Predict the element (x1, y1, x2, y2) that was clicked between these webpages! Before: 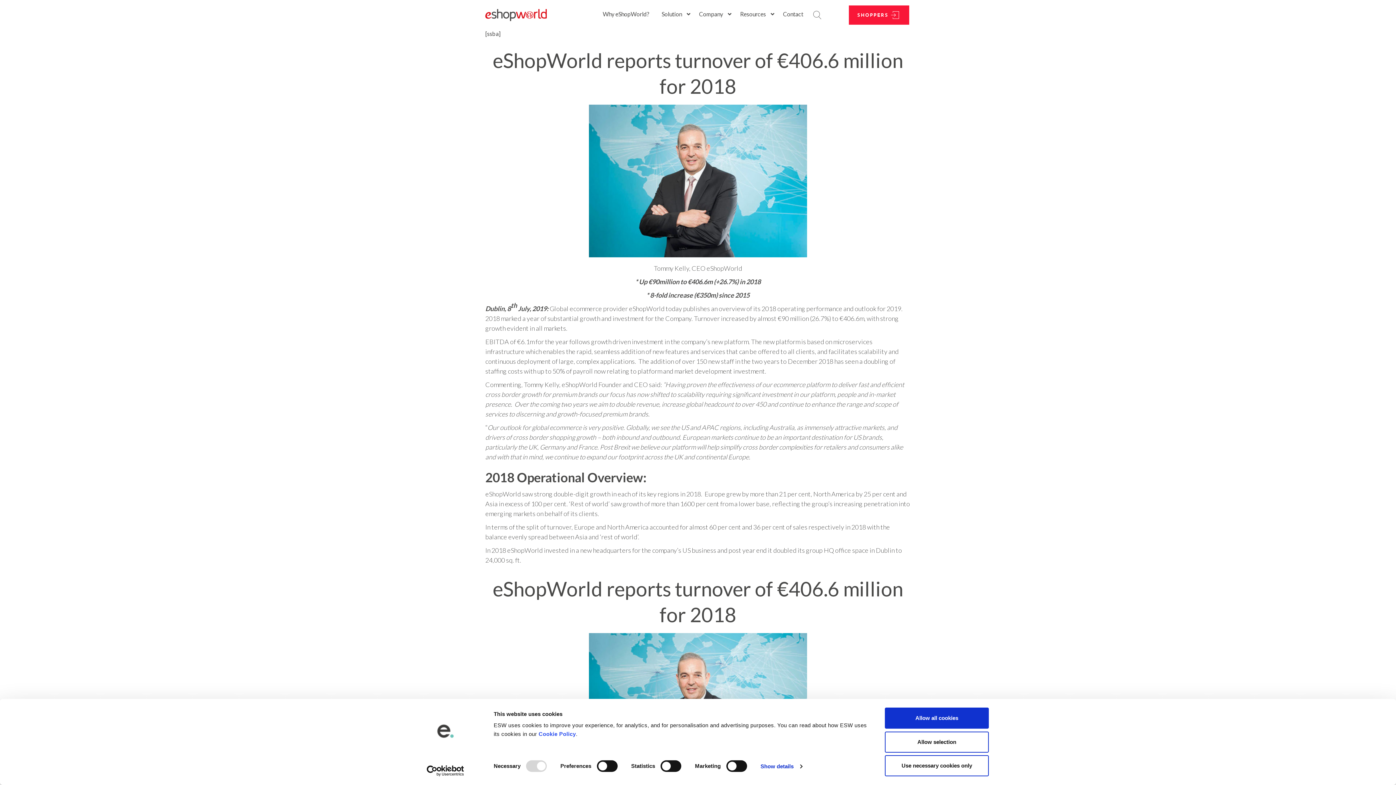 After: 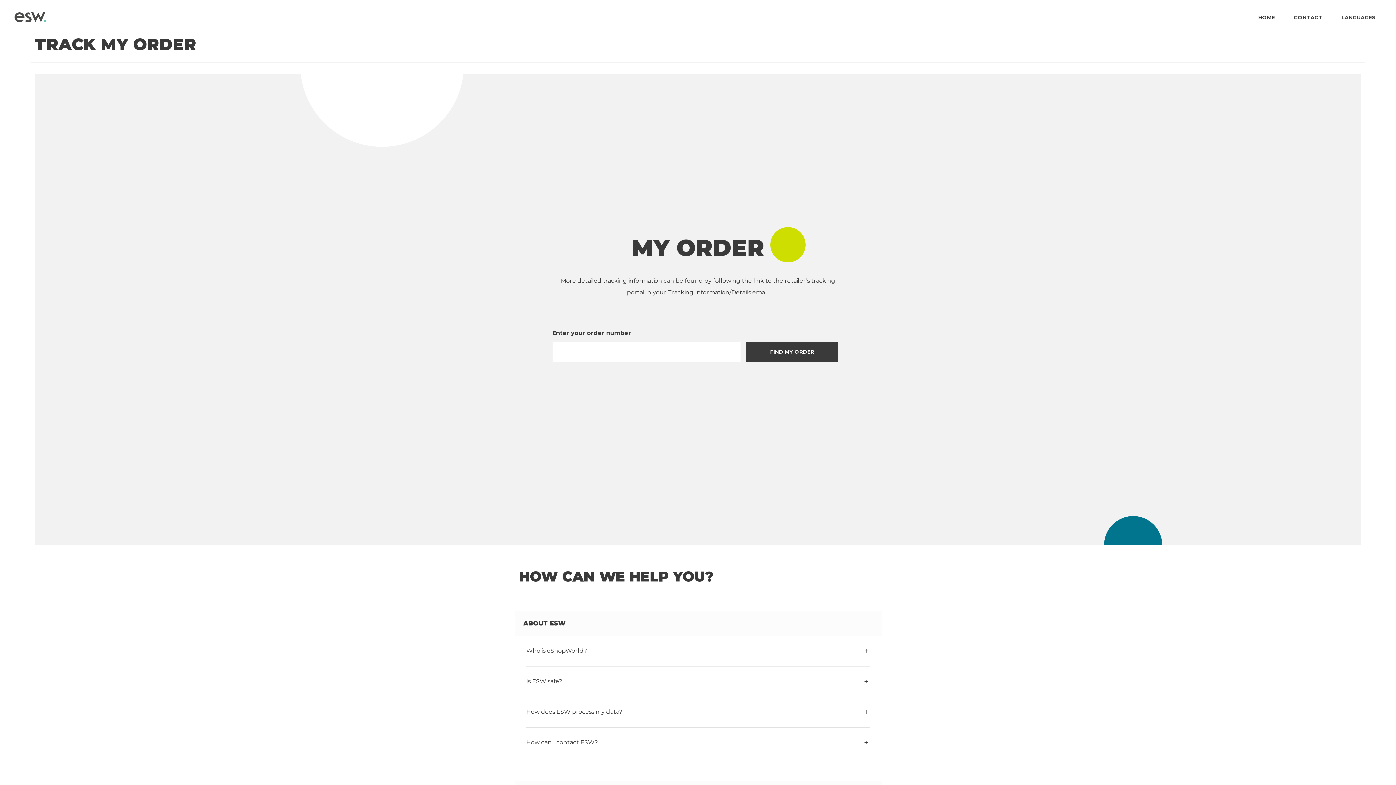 Action: label: SHOPPERS bbox: (849, 5, 909, 24)